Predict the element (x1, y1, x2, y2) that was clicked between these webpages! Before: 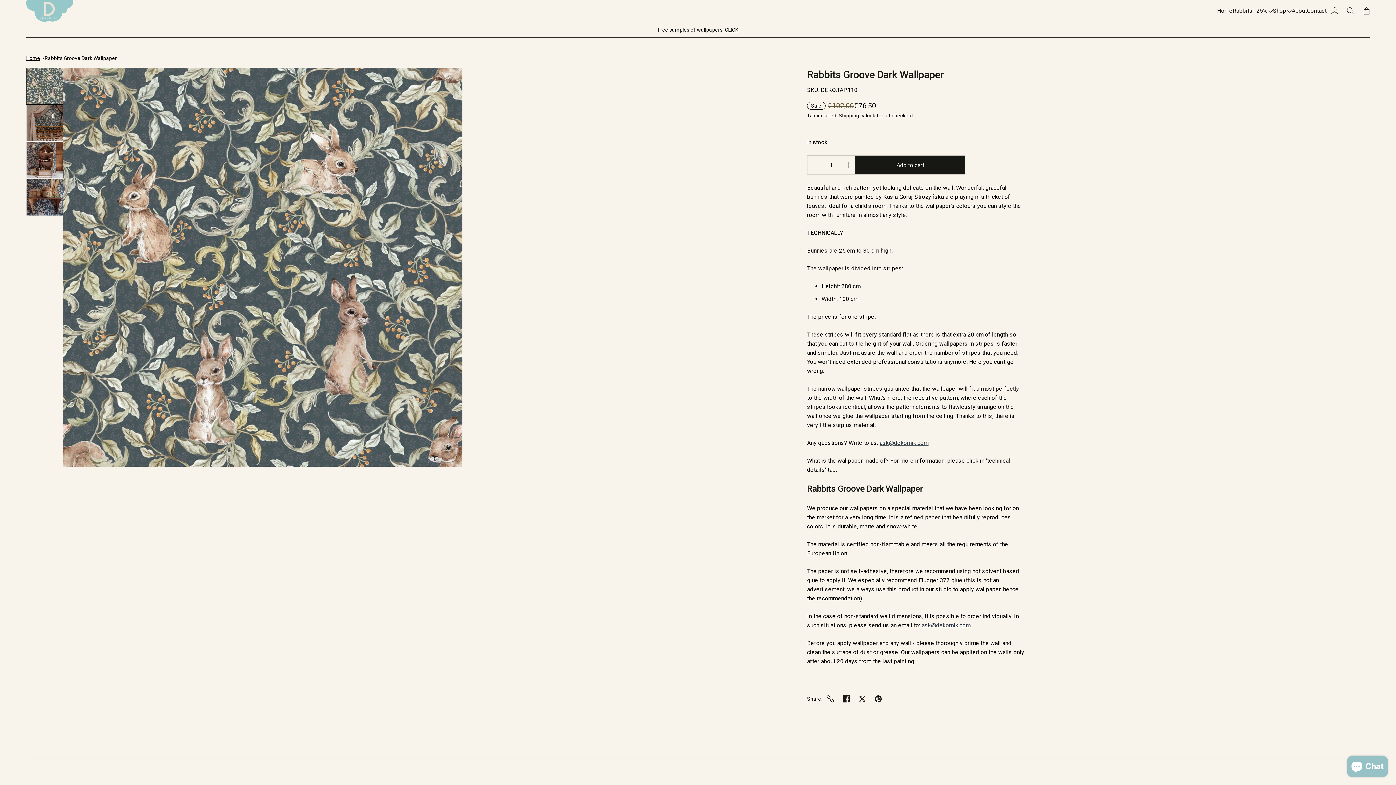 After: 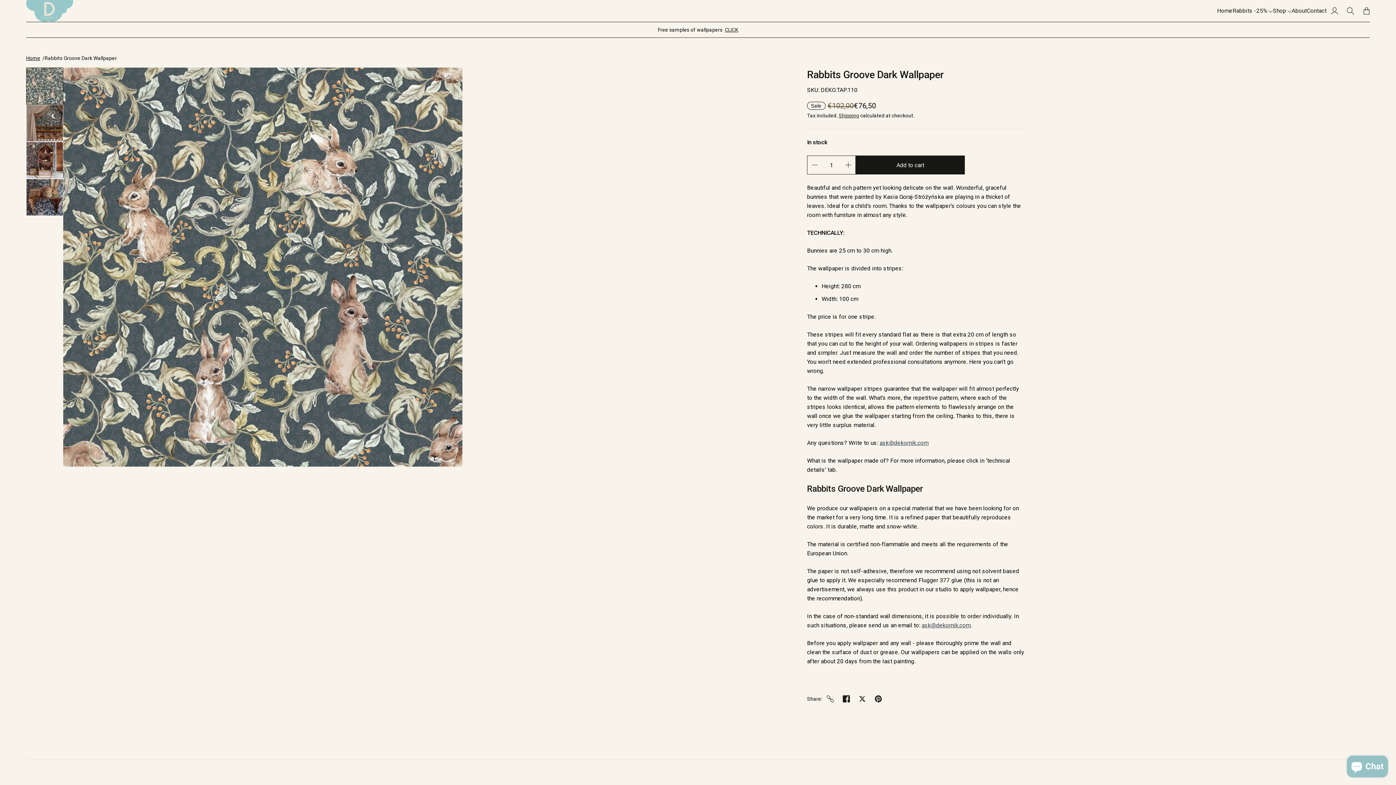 Action: label: Go to slide 1 bbox: (26, 67, 63, 104)